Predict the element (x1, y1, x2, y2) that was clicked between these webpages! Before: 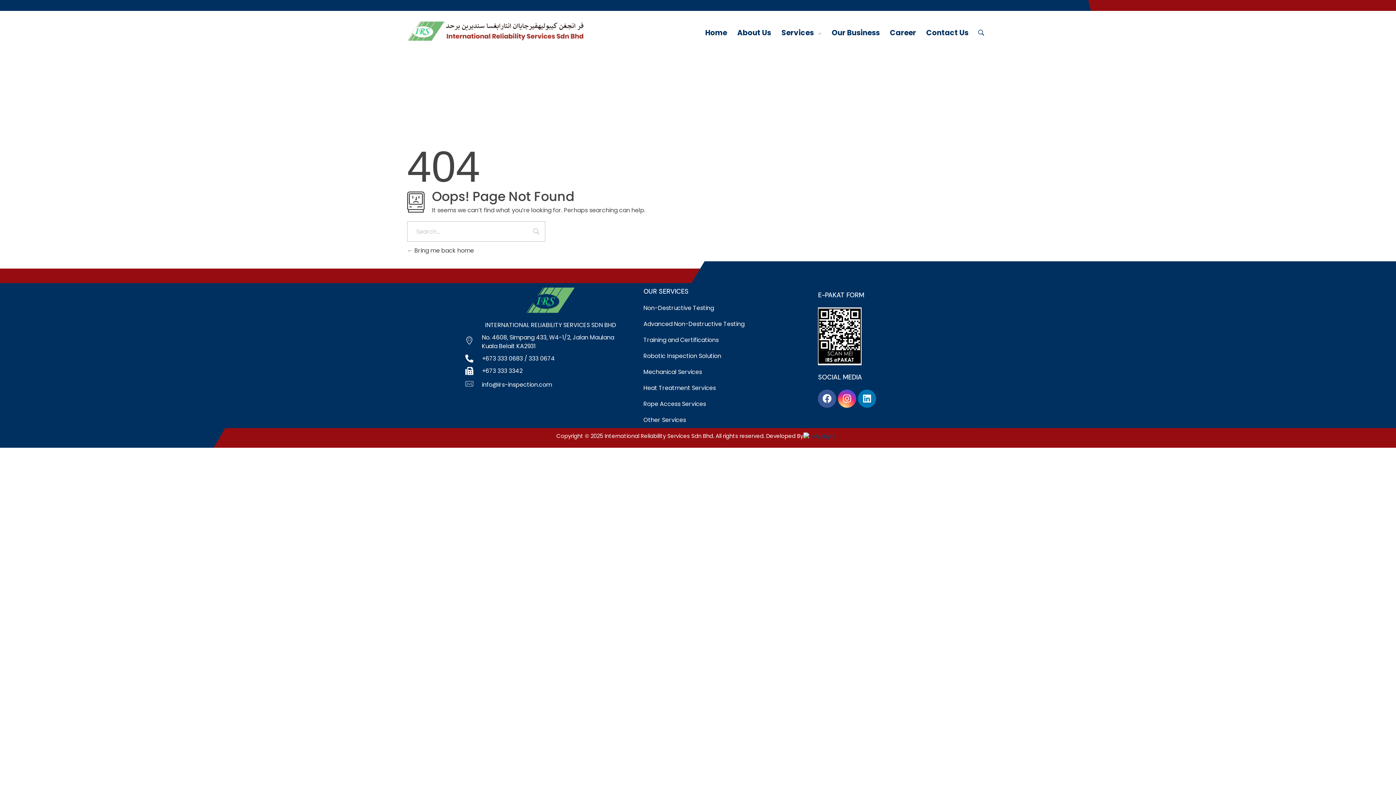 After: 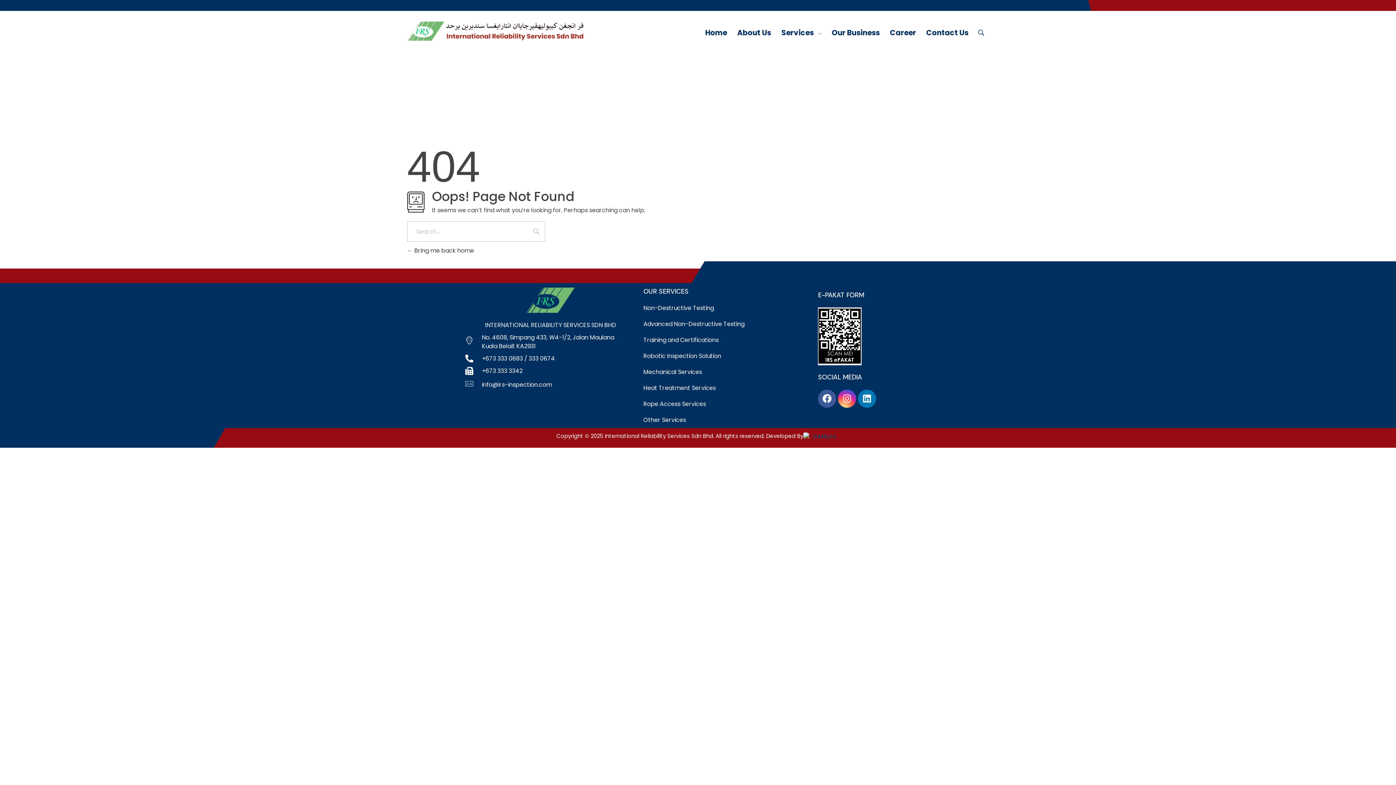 Action: bbox: (465, 366, 636, 375) label: +673 333 3342